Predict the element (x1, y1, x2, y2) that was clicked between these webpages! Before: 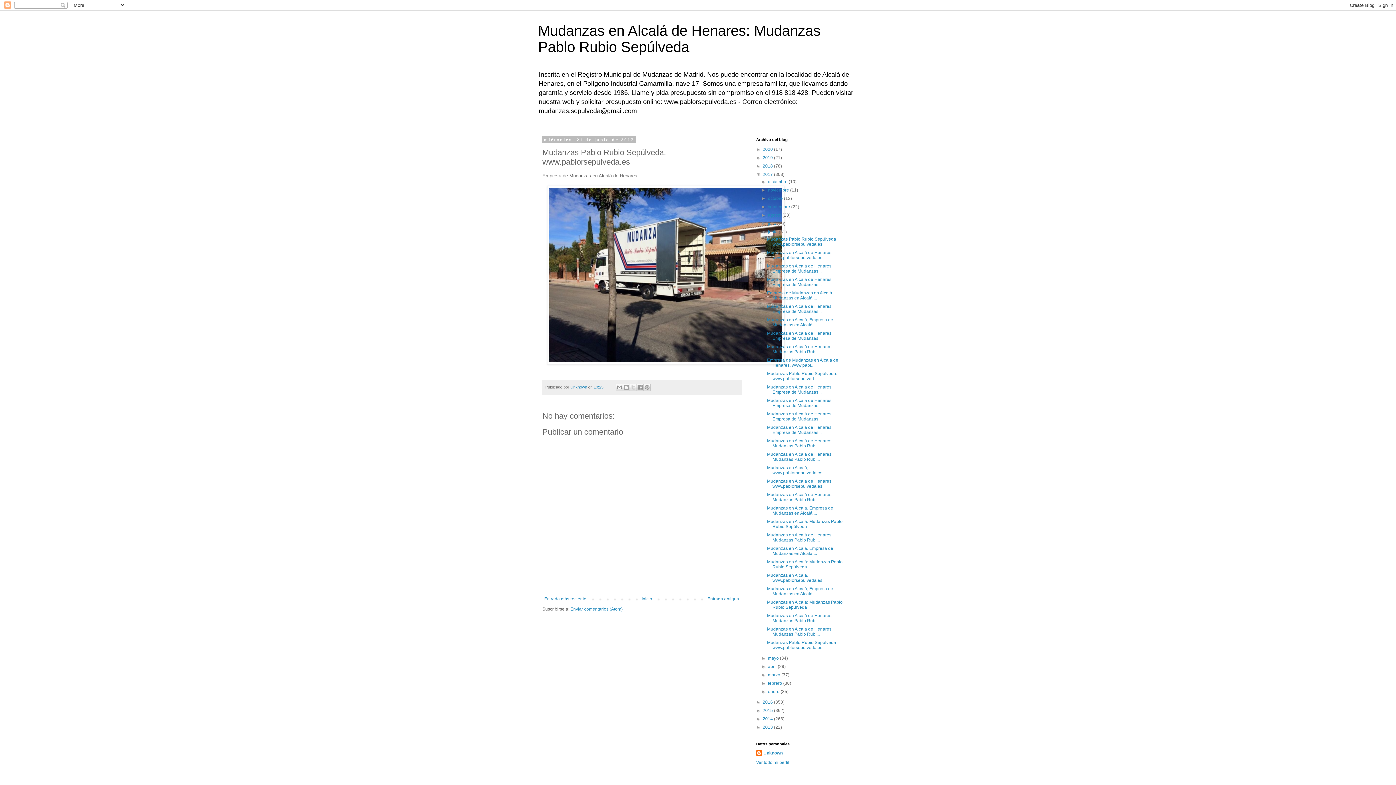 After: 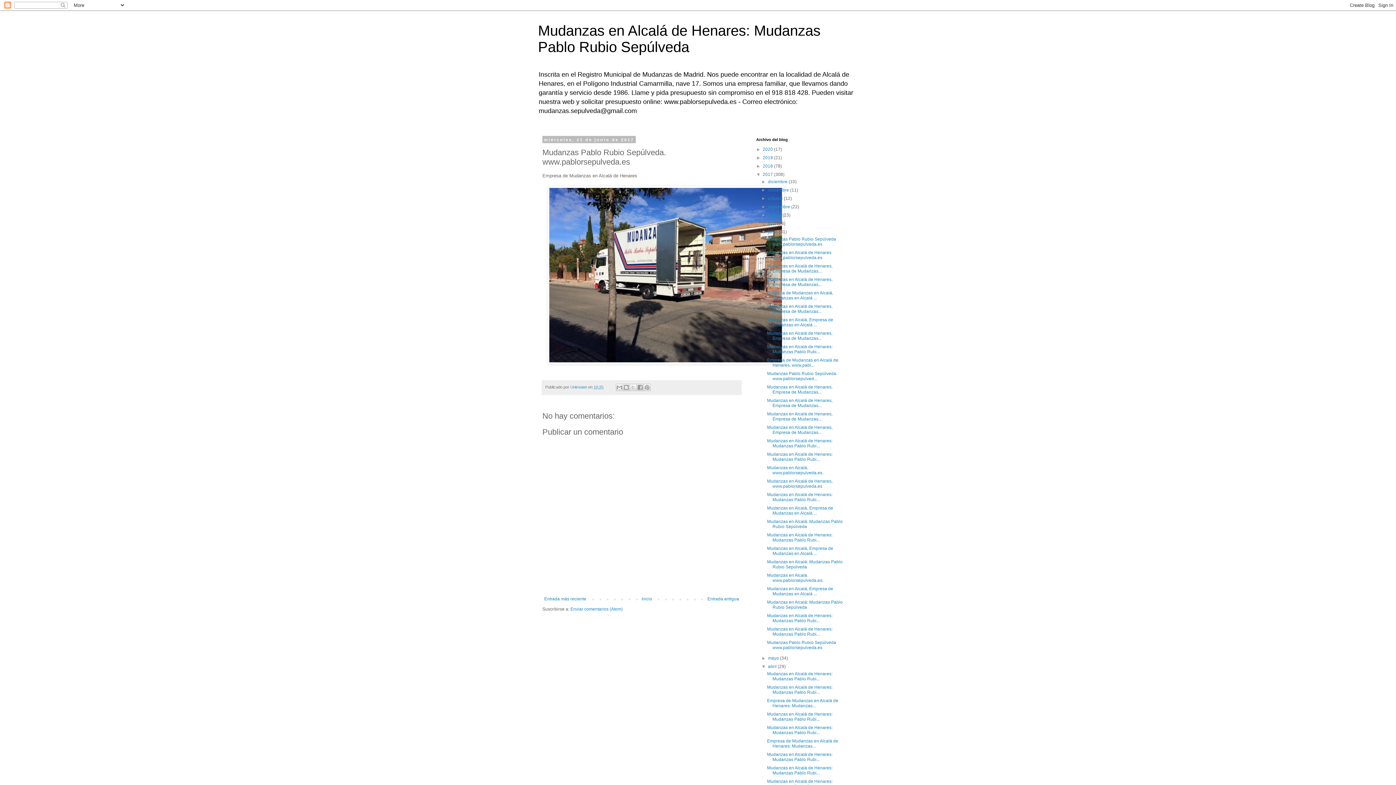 Action: label: ►   bbox: (761, 664, 768, 669)